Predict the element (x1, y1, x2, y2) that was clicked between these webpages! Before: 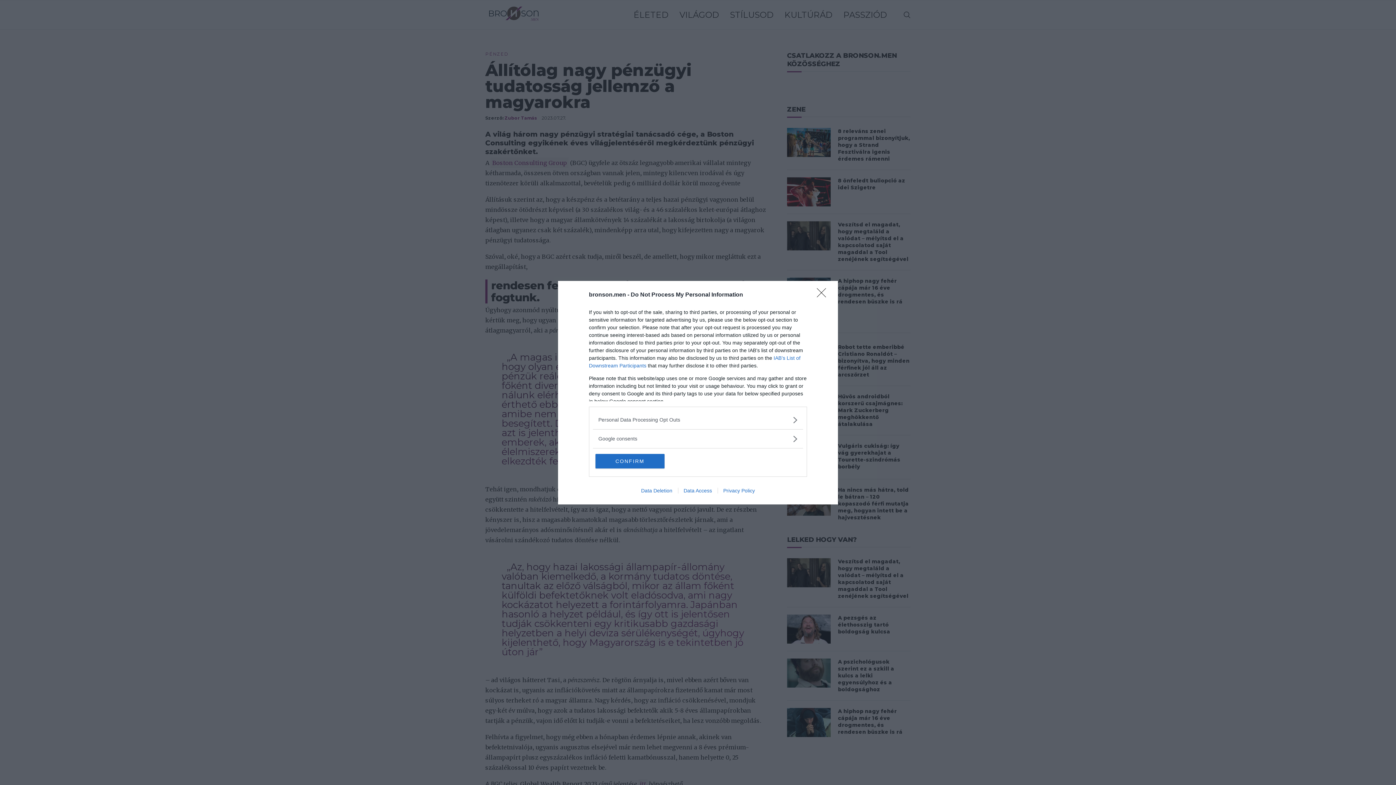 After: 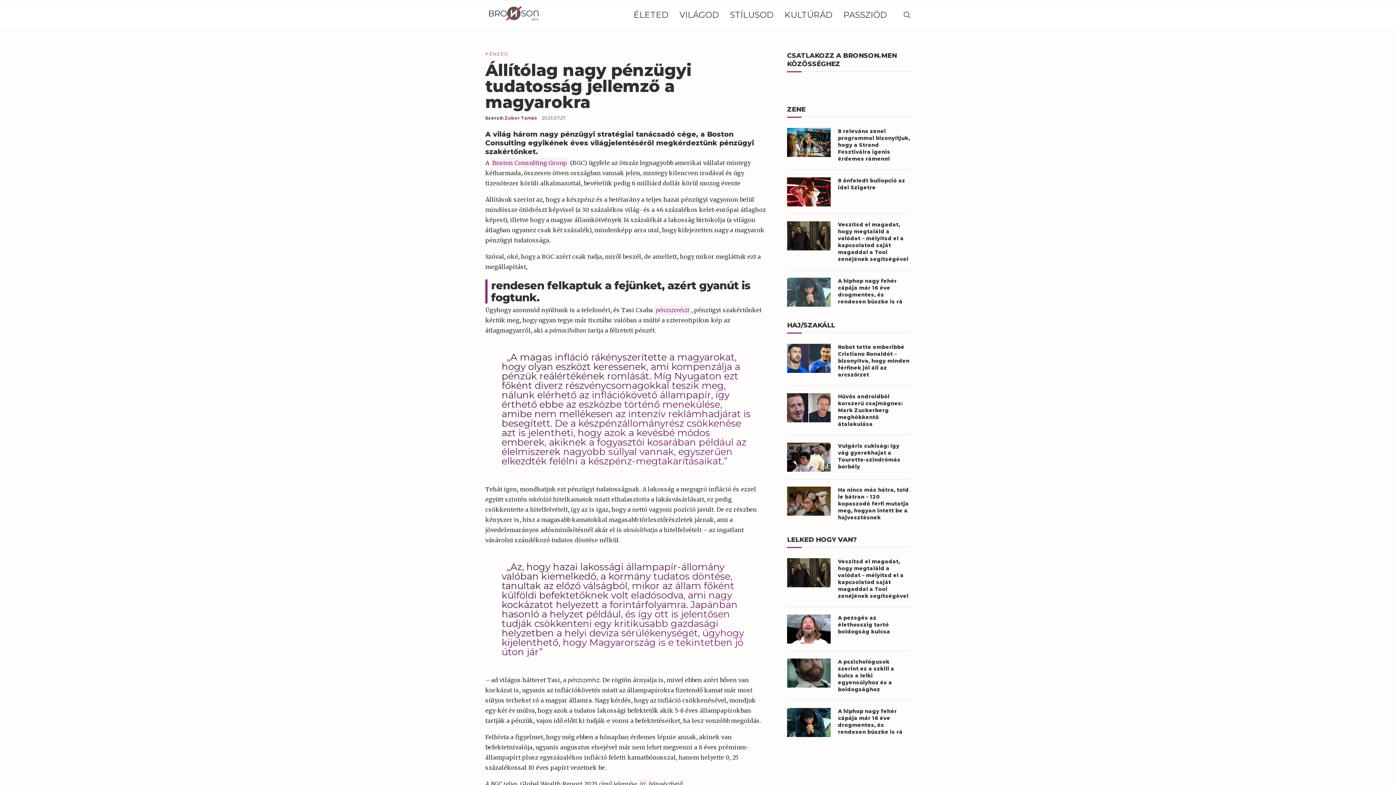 Action: bbox: (817, 288, 830, 302) label: Close